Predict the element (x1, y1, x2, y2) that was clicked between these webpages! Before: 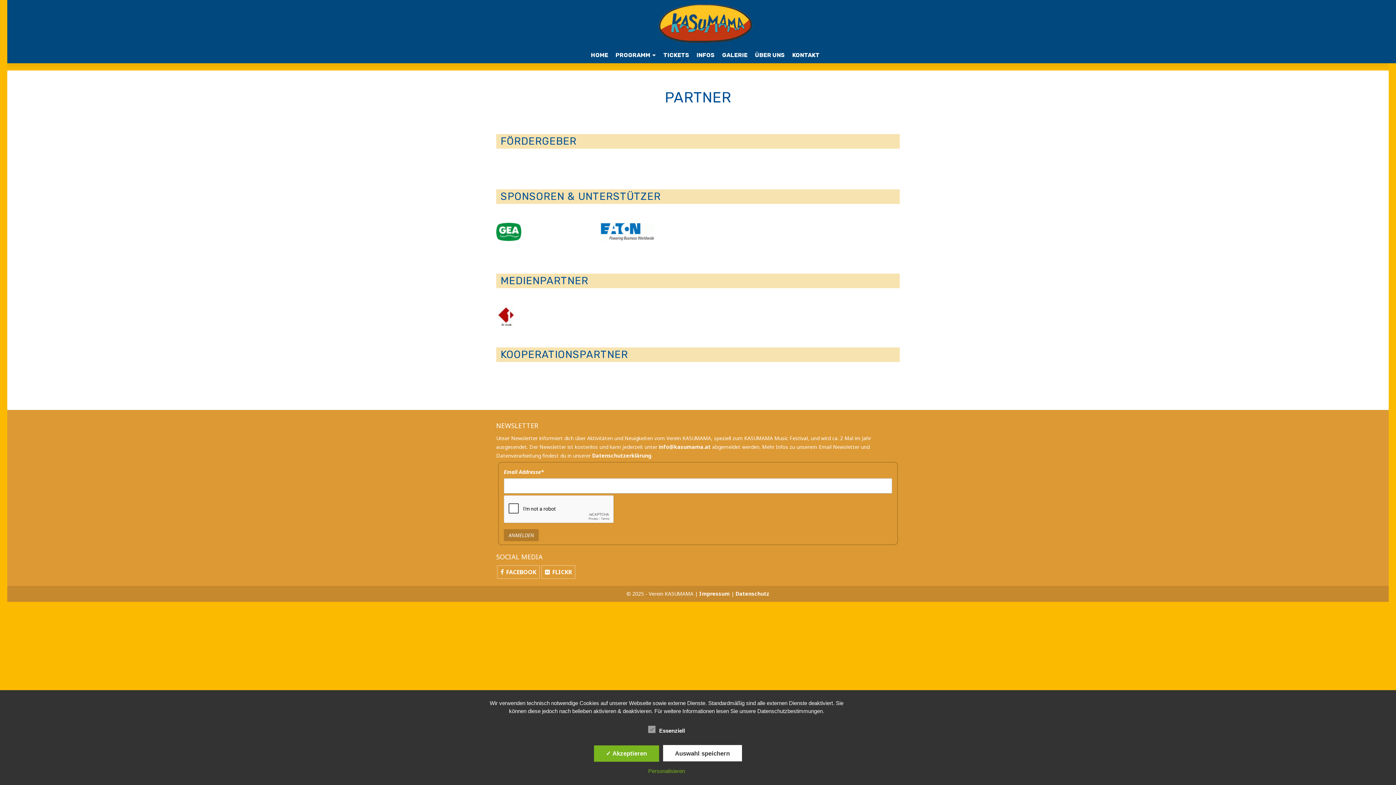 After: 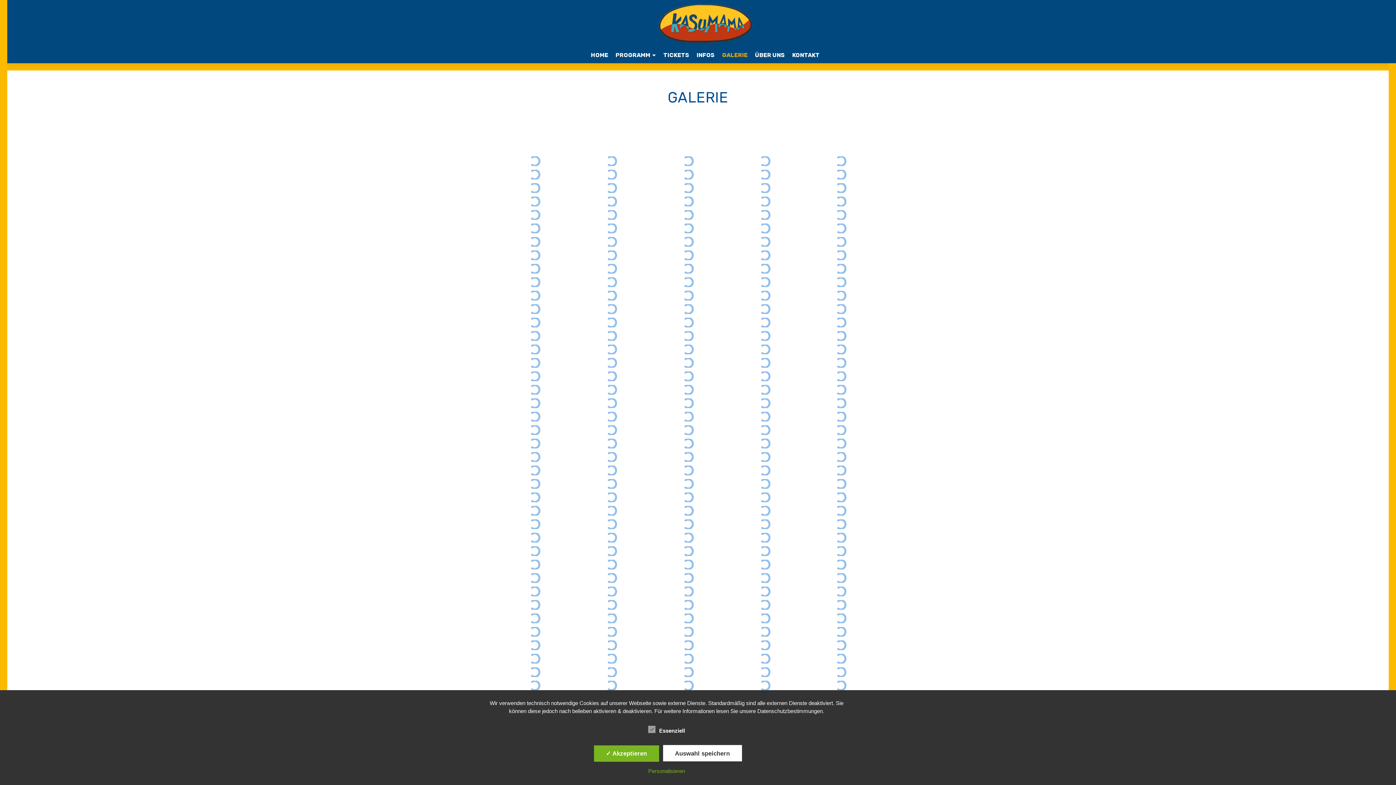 Action: bbox: (718, 47, 751, 63) label: GALERIE